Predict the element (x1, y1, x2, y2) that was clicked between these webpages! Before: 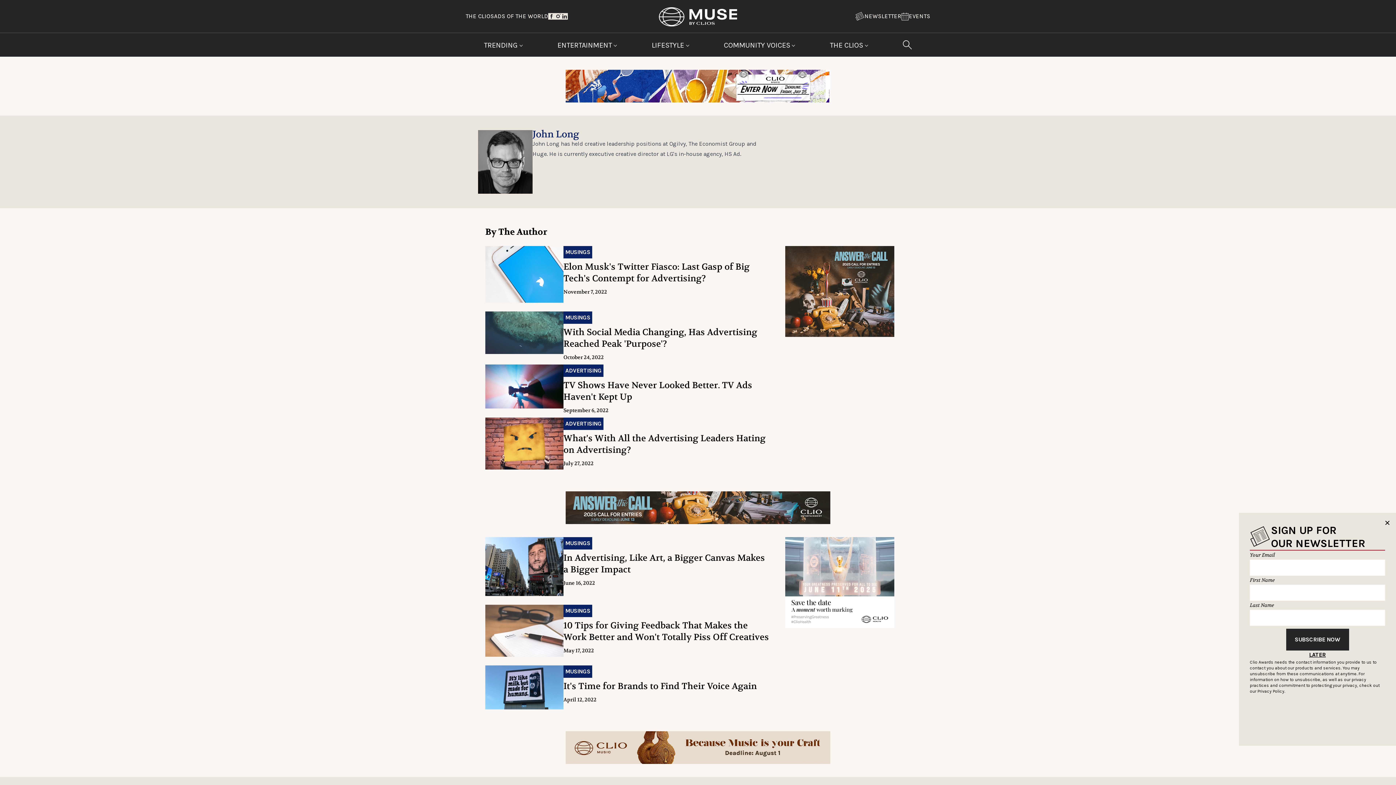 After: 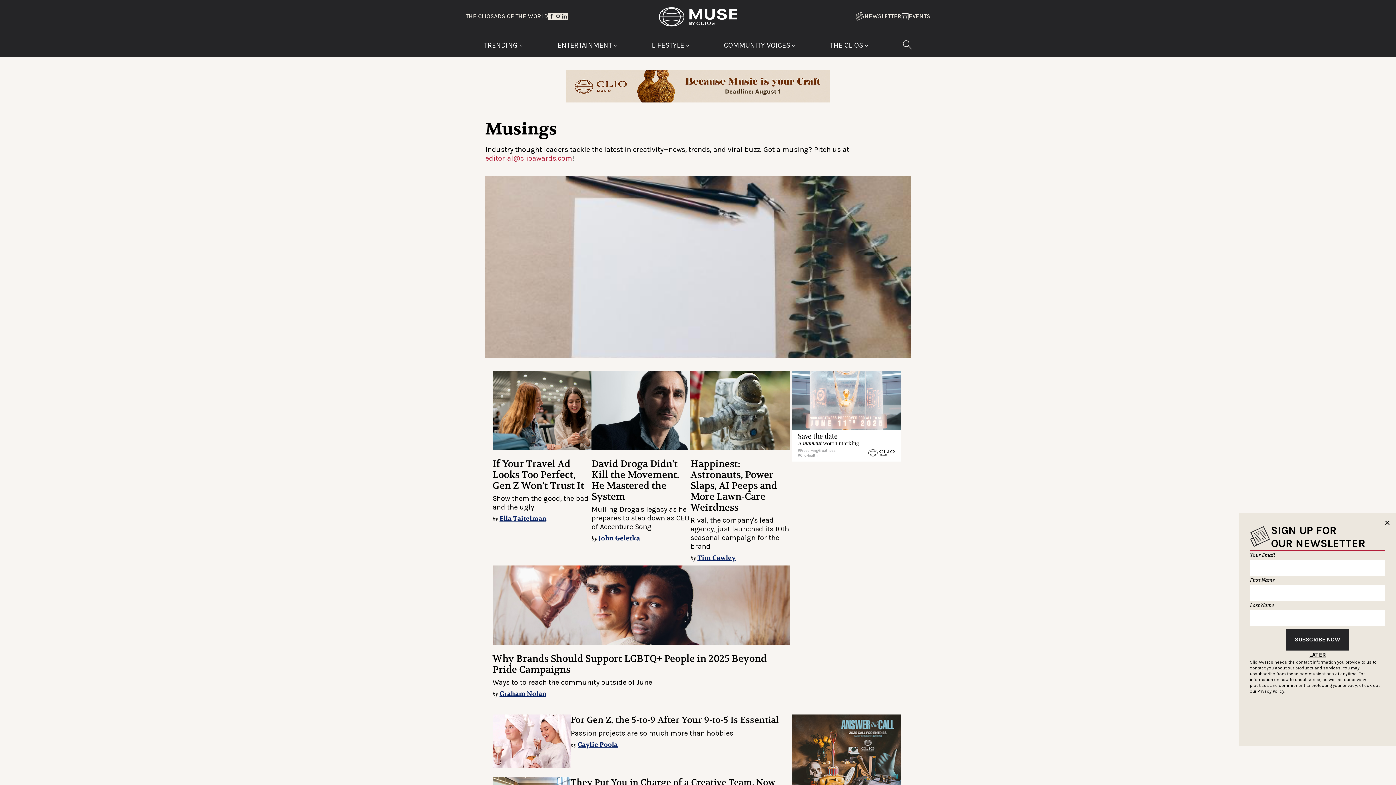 Action: bbox: (565, 314, 590, 321) label: MUSINGS